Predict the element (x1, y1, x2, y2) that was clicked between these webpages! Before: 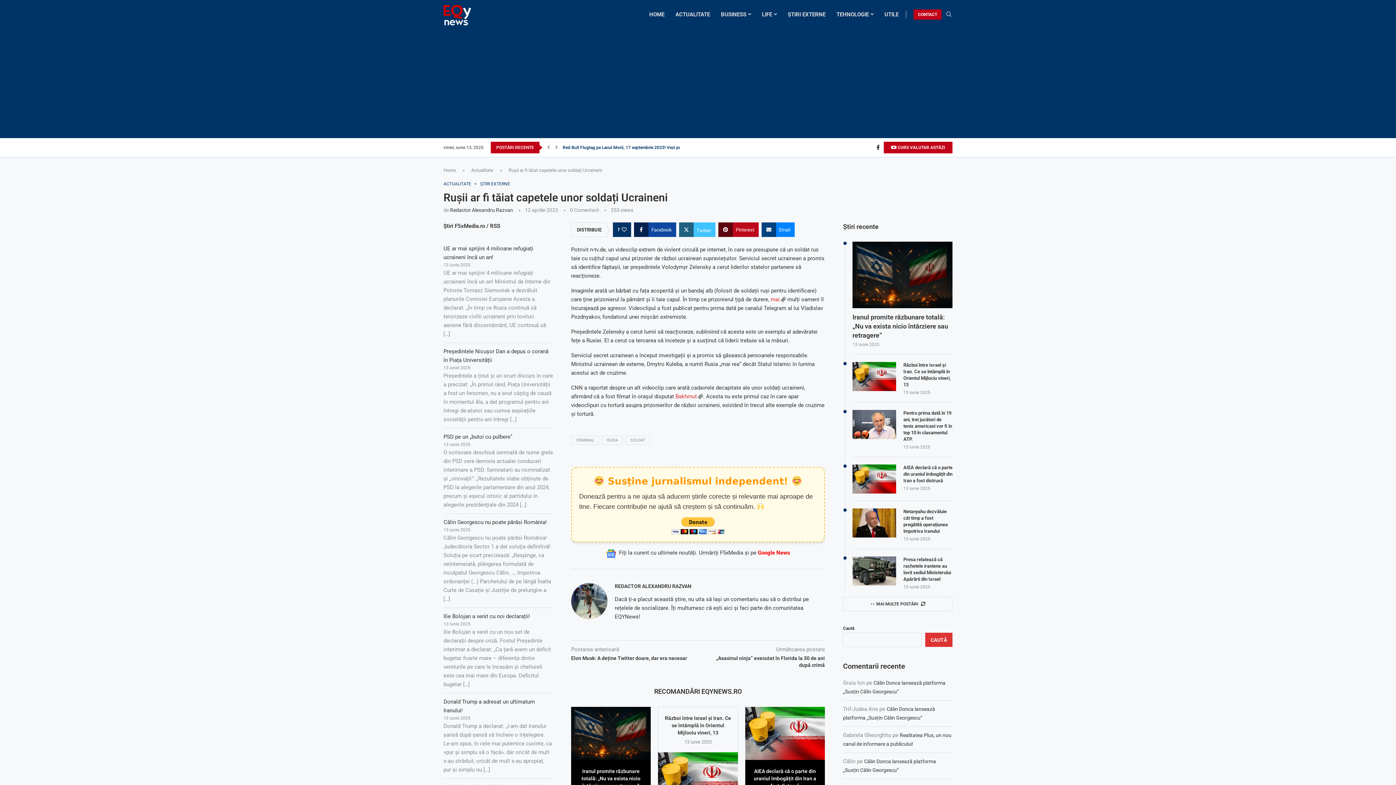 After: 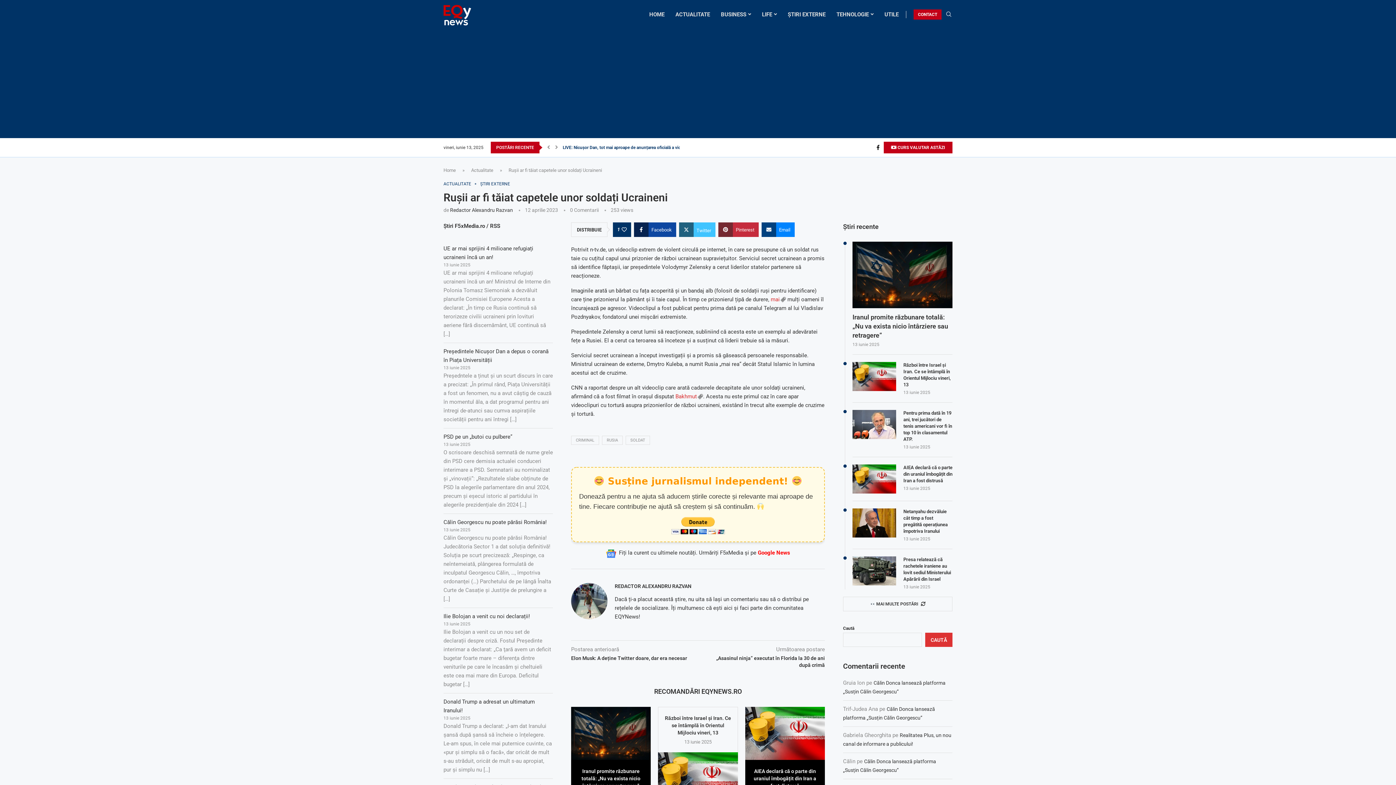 Action: bbox: (718, 222, 758, 237) label: Pin to Pinterest